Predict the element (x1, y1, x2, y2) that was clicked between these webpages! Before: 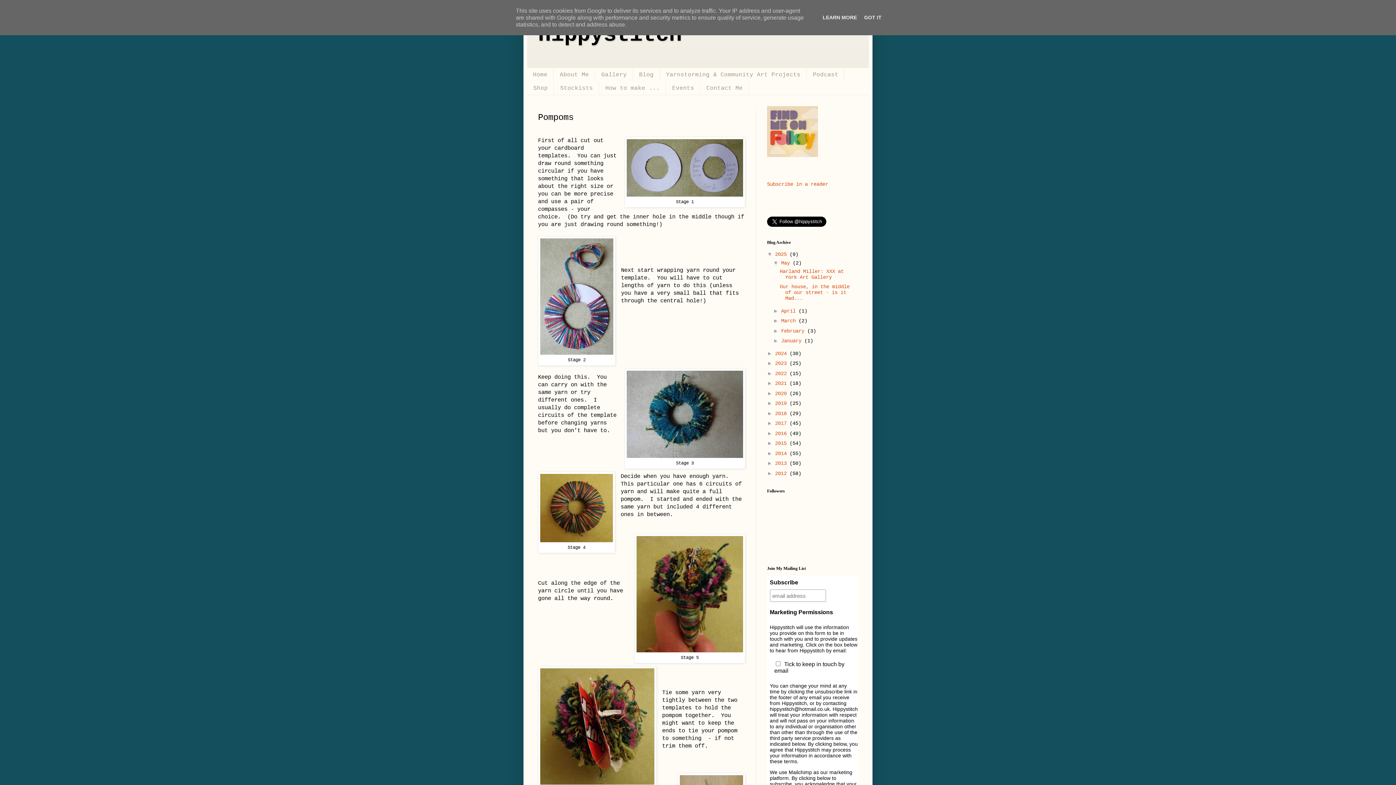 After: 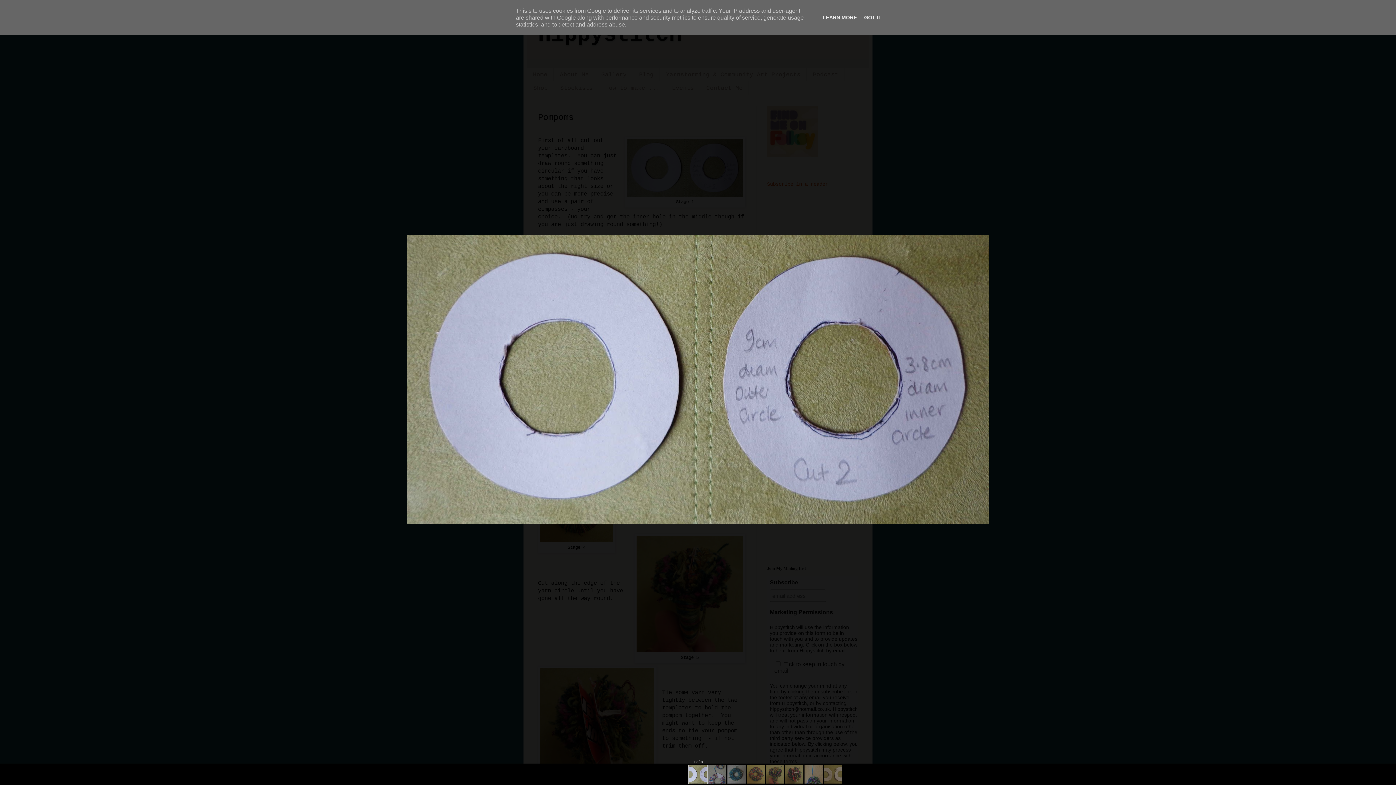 Action: bbox: (626, 192, 743, 198)